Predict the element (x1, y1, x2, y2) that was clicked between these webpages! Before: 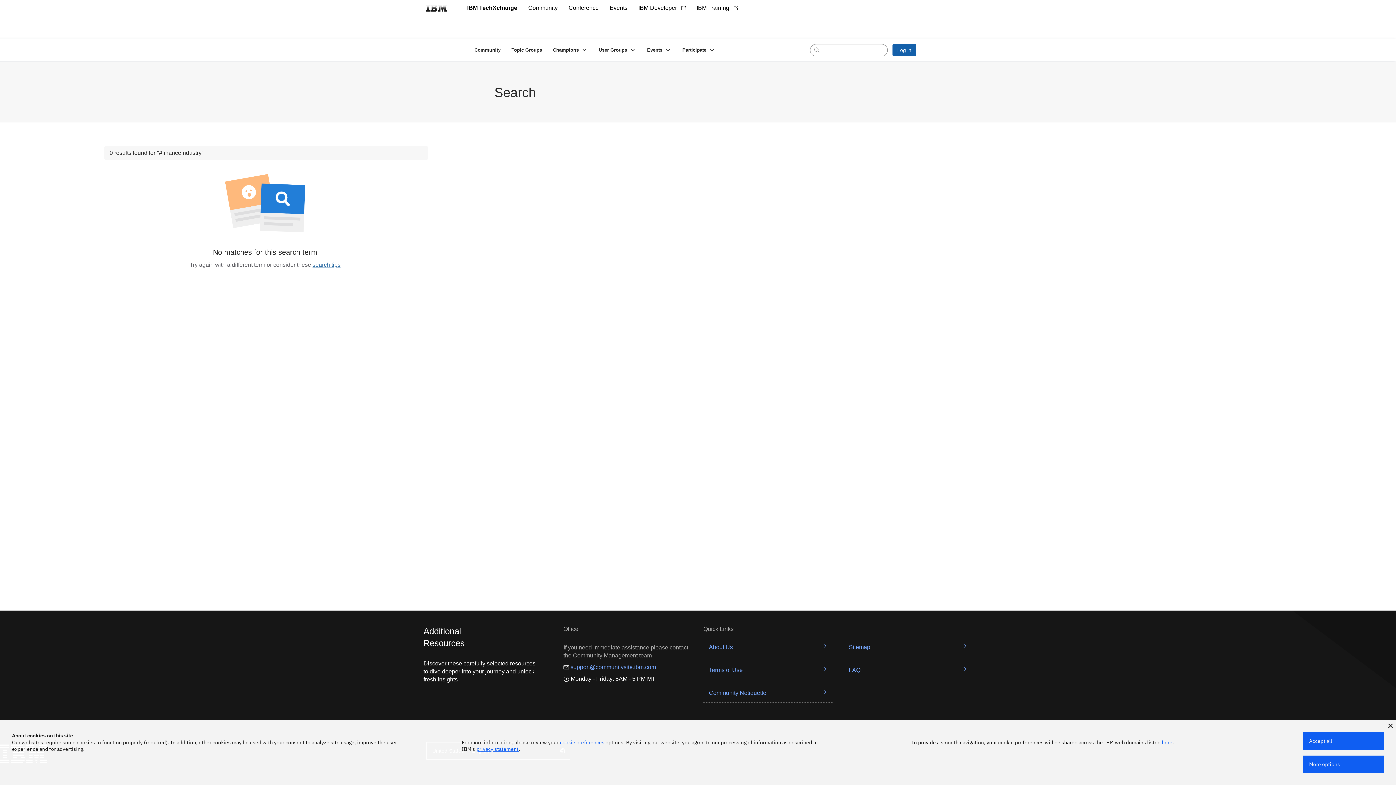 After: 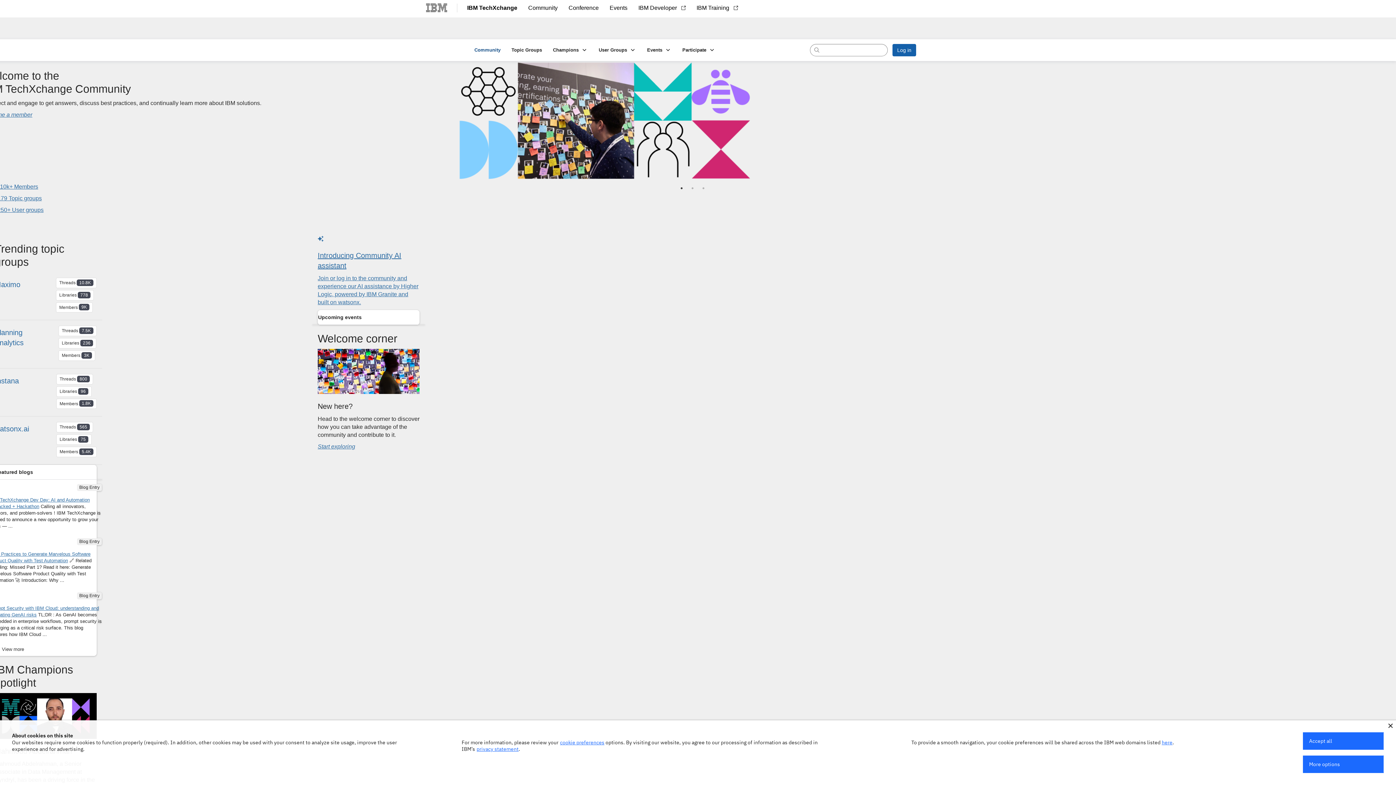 Action: label: Community bbox: (522, 0, 563, 15)